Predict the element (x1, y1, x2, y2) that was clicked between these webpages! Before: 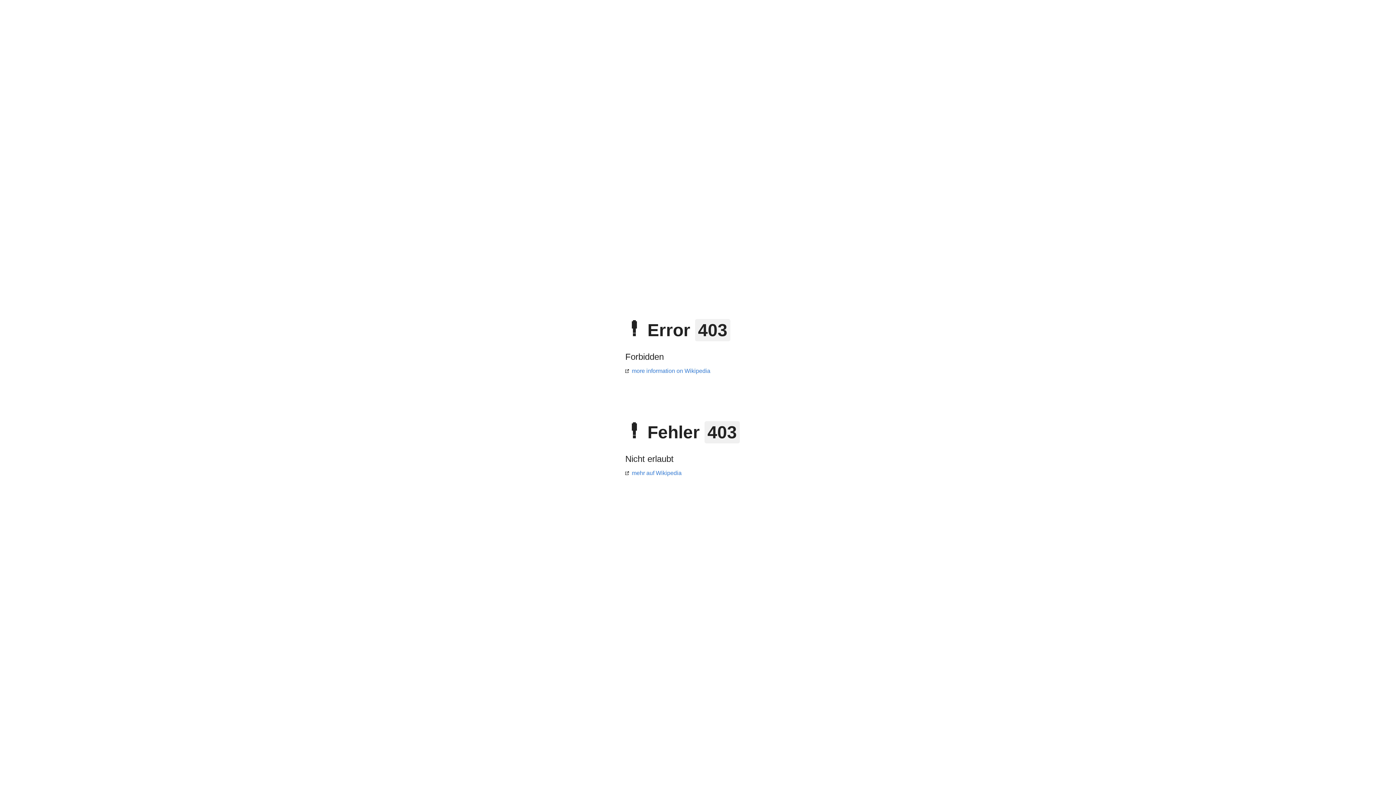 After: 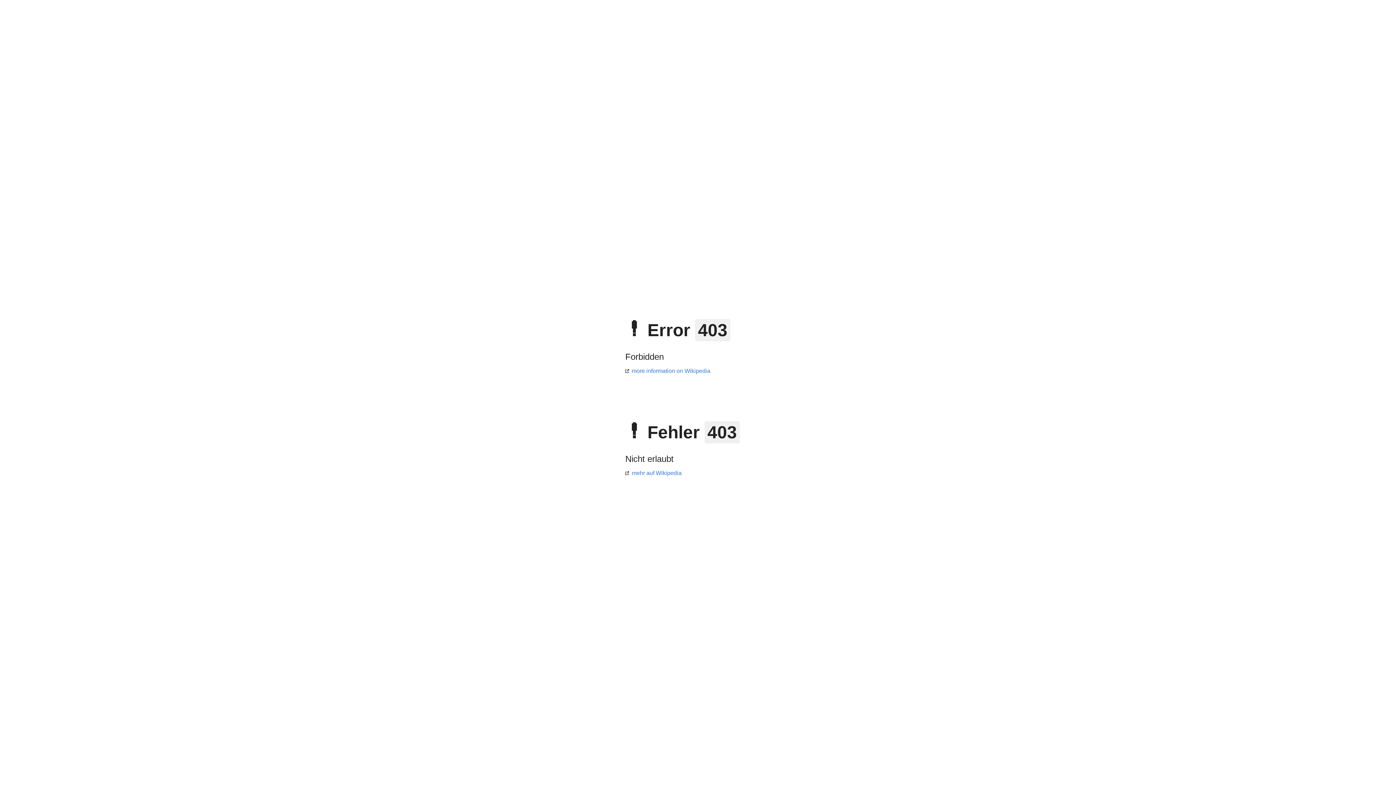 Action: bbox: (625, 470, 681, 476) label: mehr auf Wikipedia